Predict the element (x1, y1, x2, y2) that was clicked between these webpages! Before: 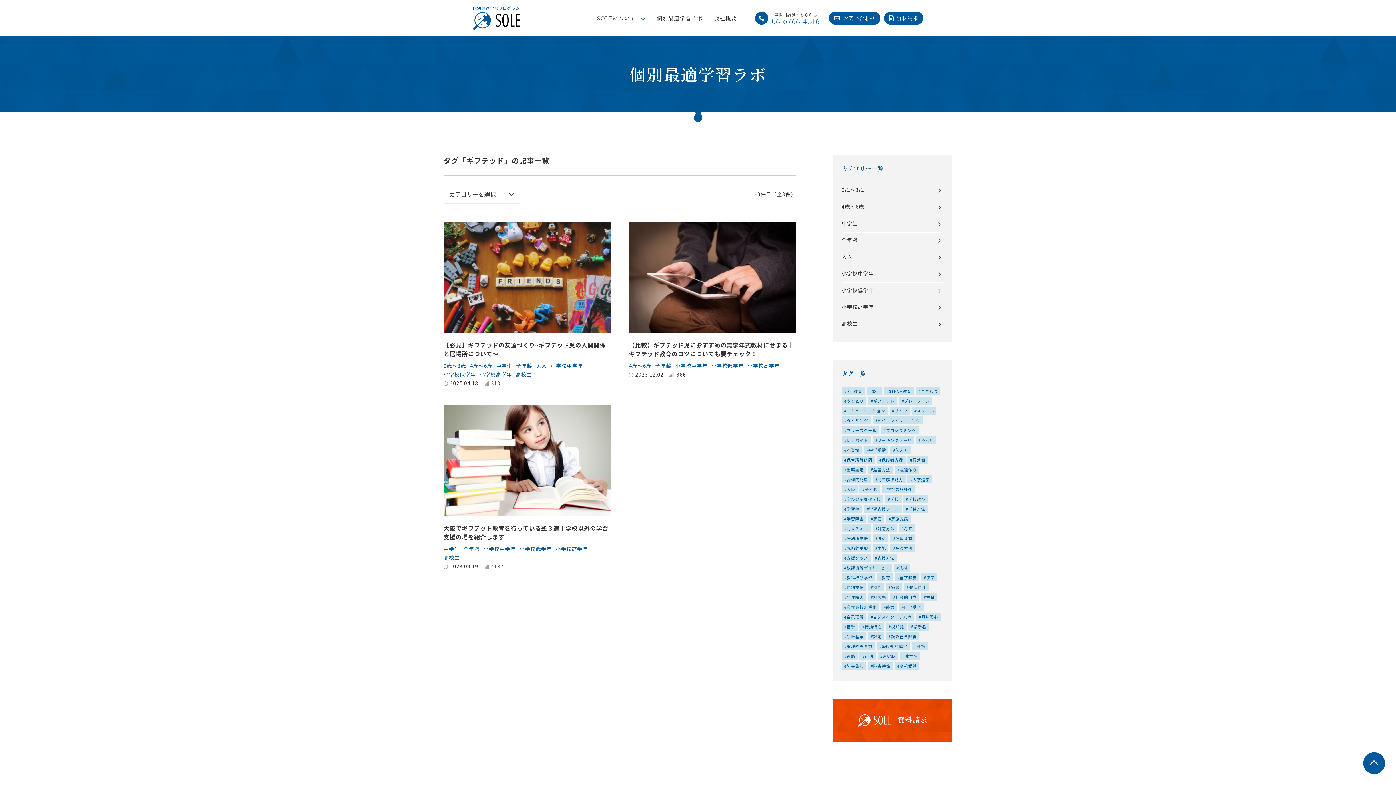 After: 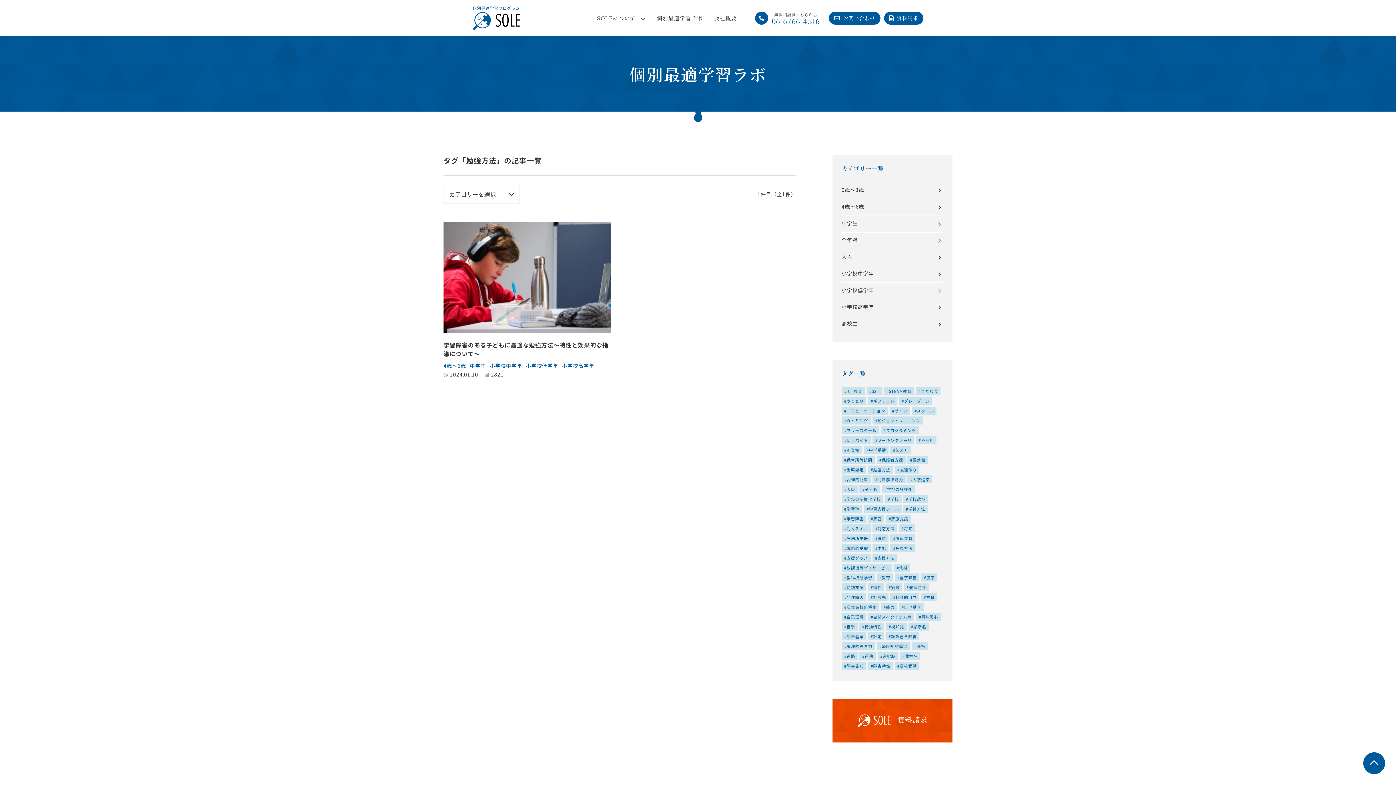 Action: bbox: (868, 465, 893, 473) label: 勉強方法